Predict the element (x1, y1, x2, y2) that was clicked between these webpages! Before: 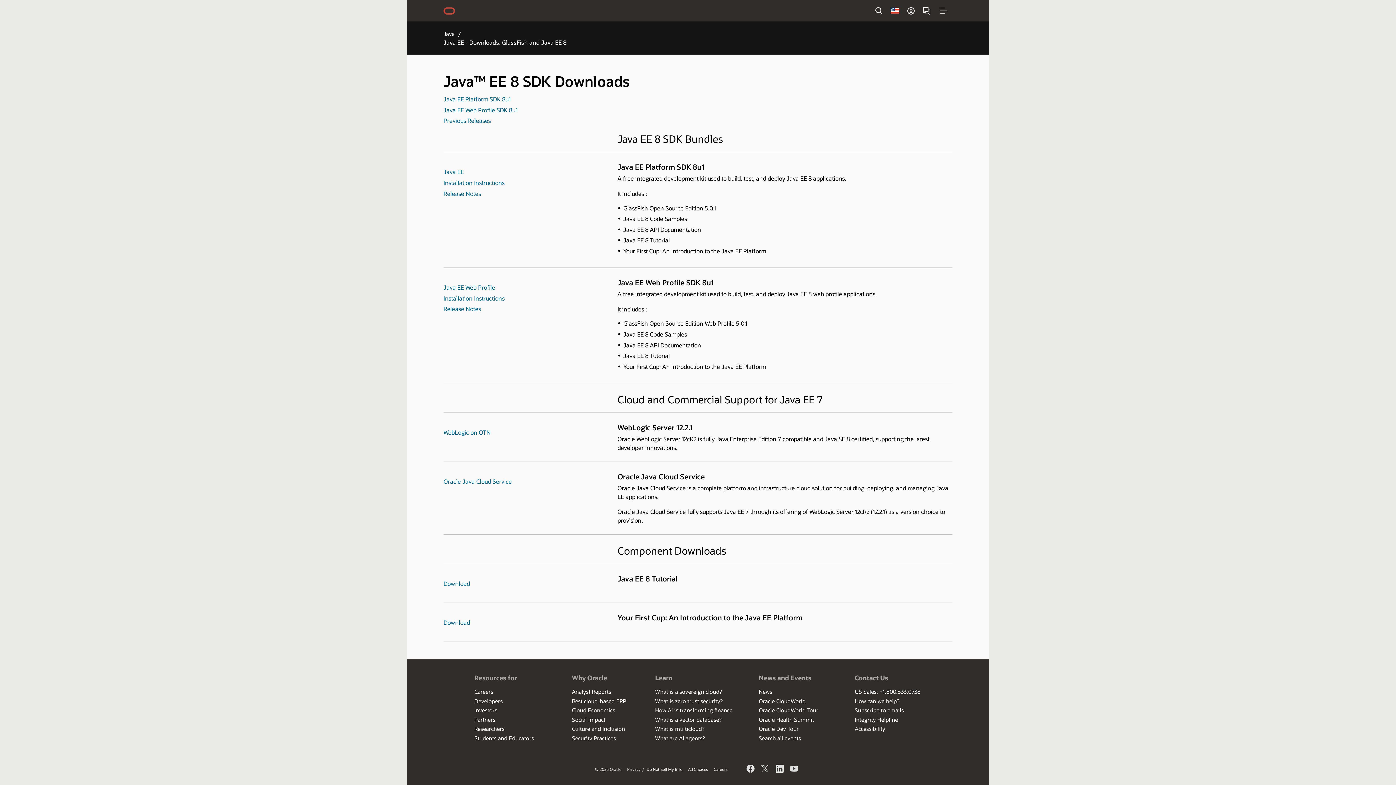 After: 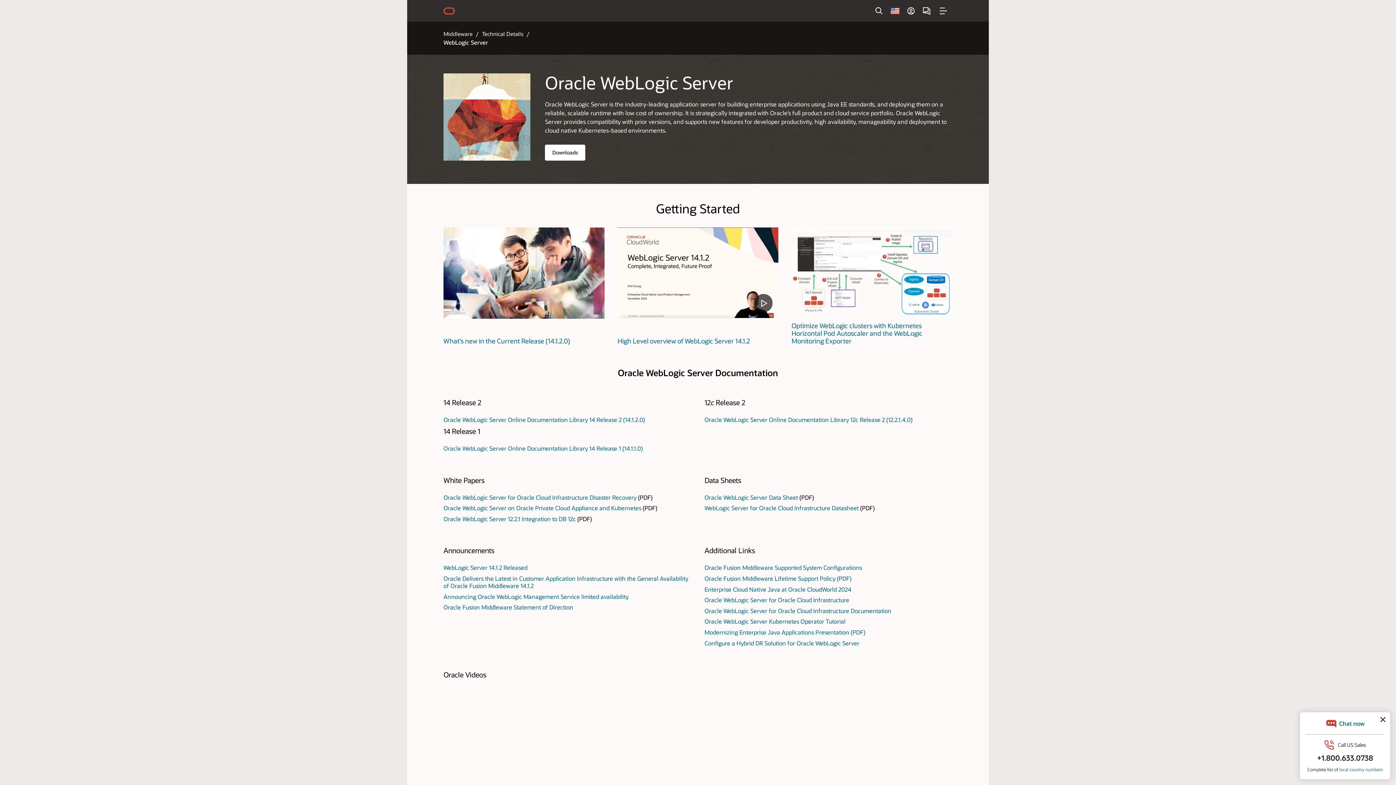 Action: label: WebLogic on OTN bbox: (443, 428, 490, 436)